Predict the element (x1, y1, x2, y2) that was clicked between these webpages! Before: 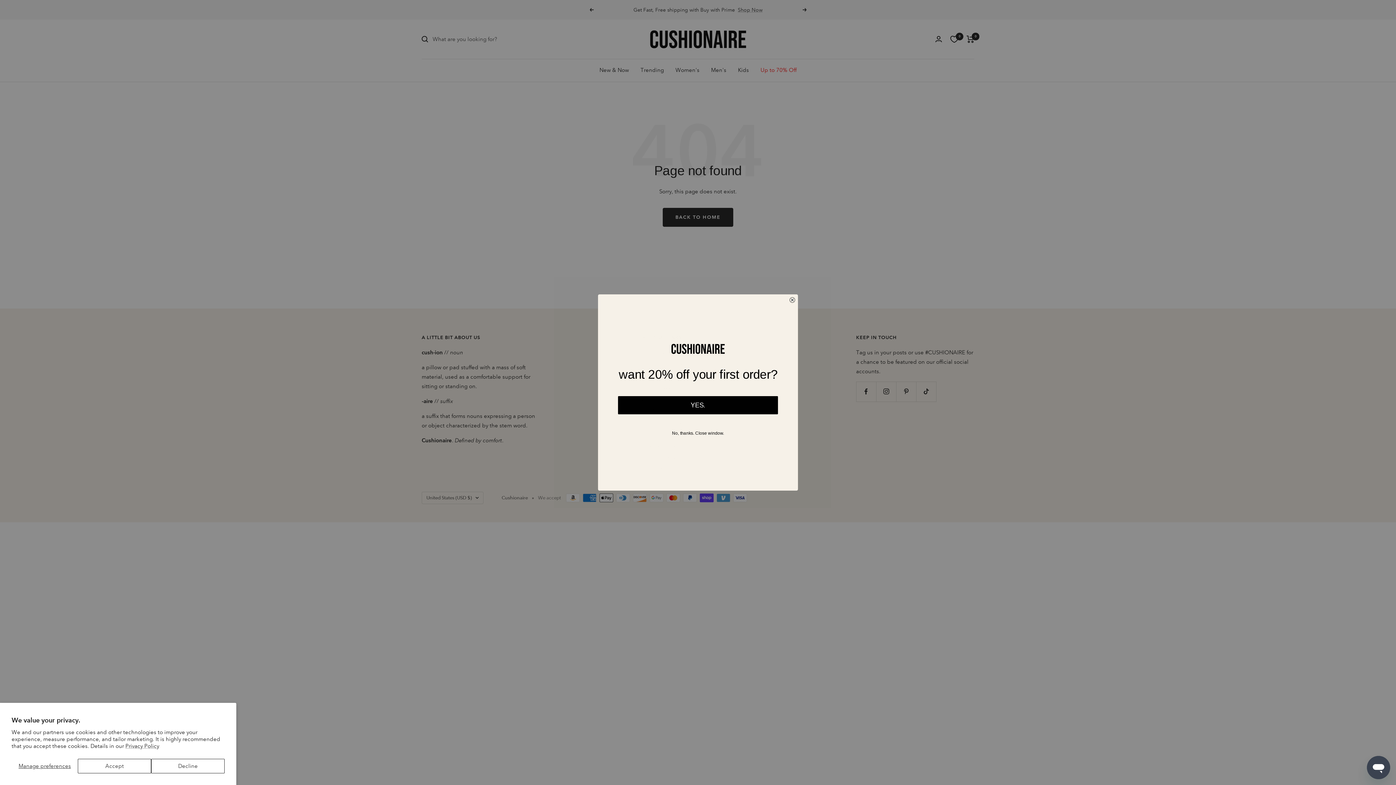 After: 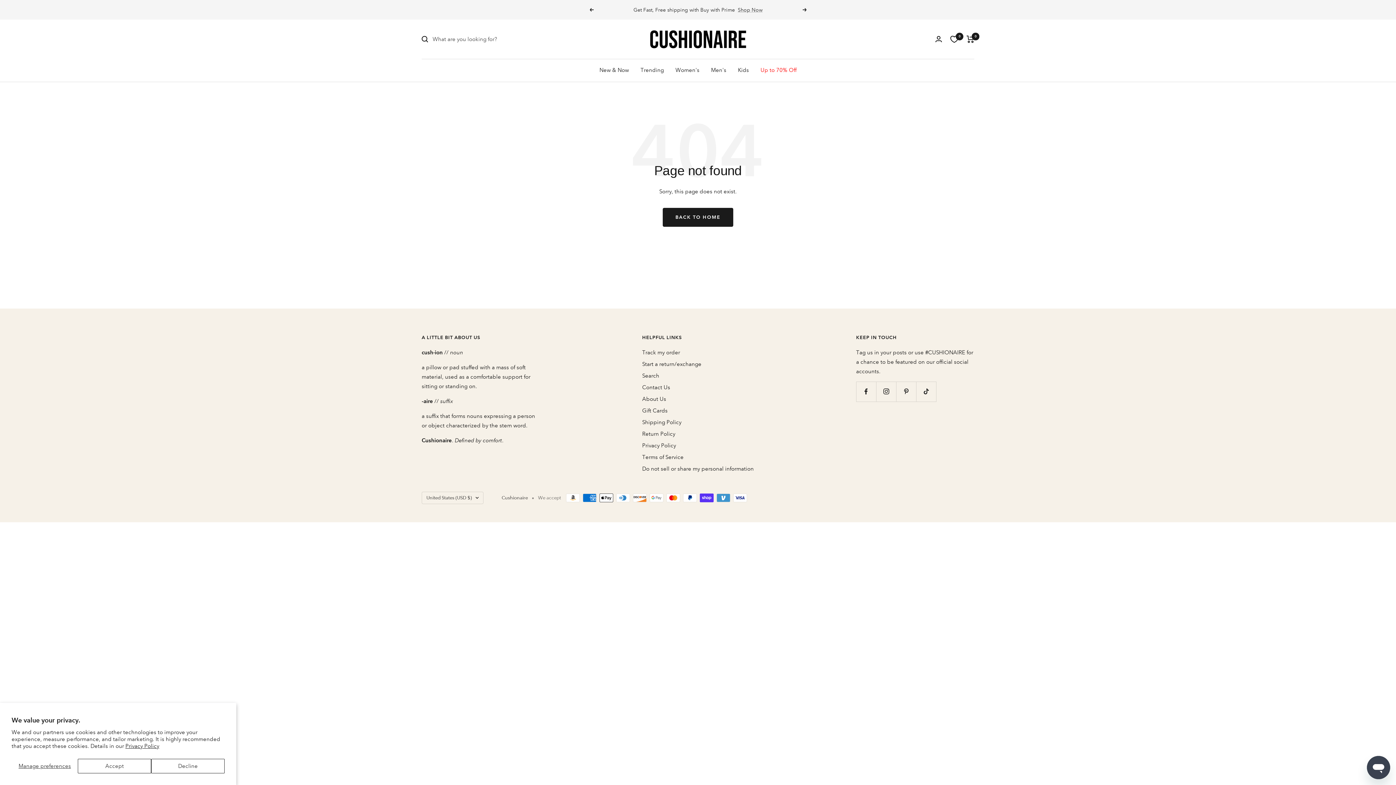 Action: bbox: (125, 743, 159, 749) label: Privacy Policy